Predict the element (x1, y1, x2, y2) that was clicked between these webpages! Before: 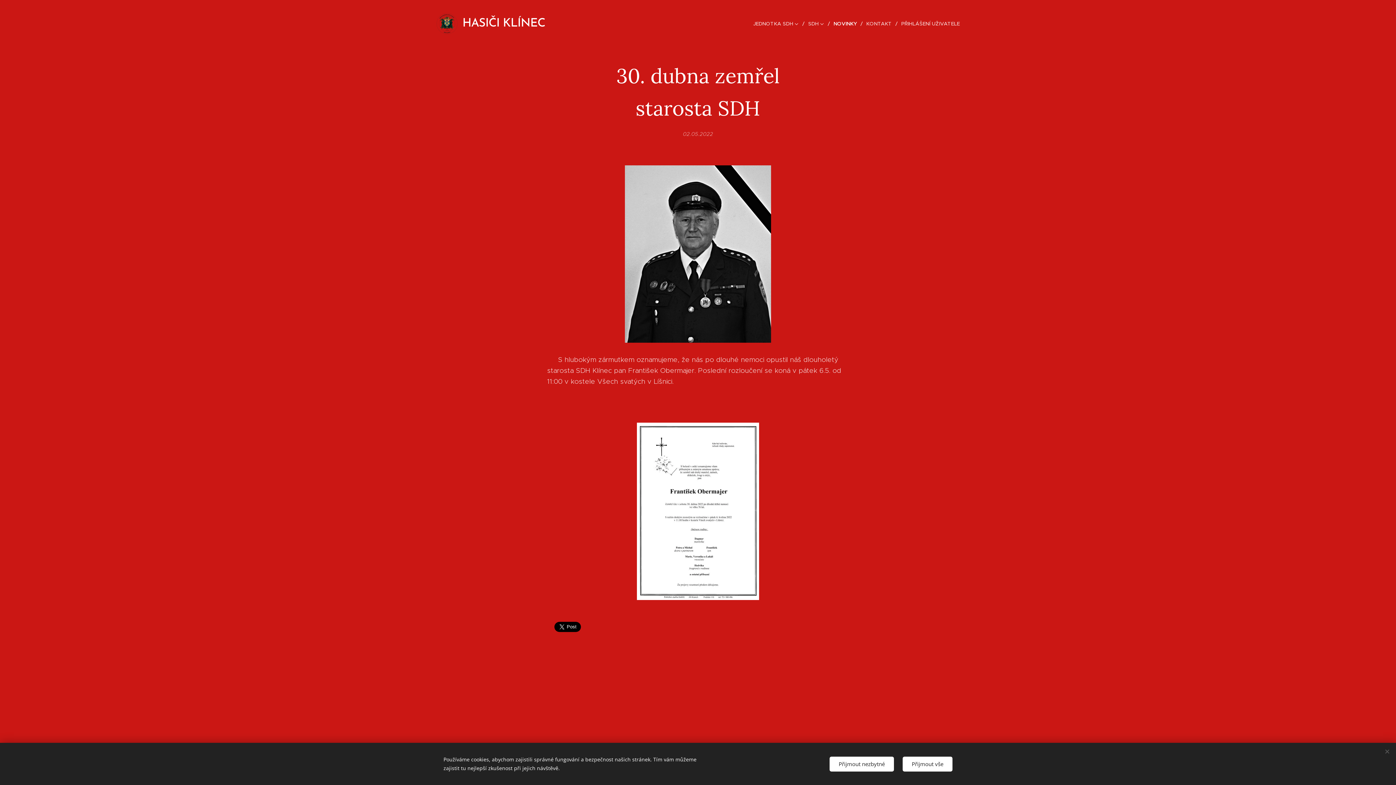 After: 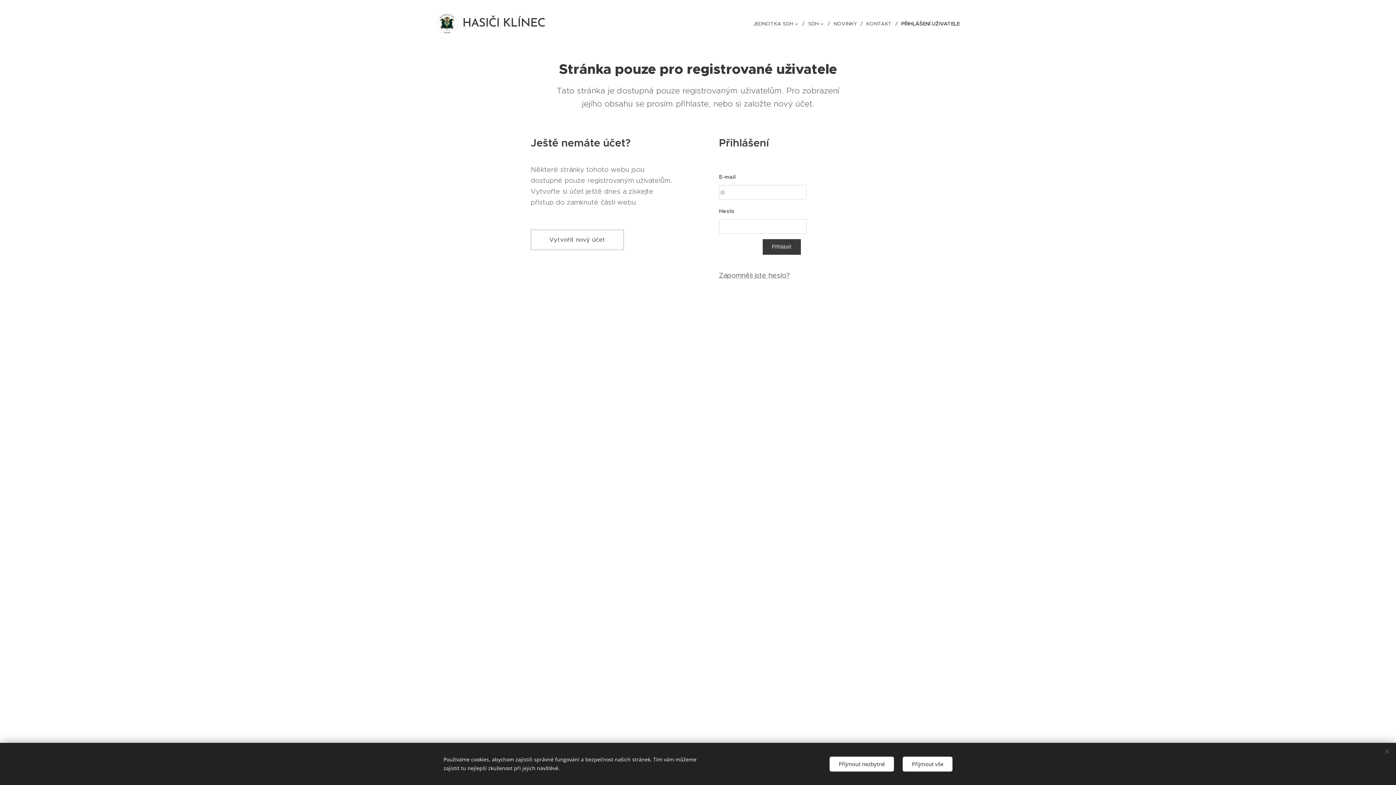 Action: bbox: (897, 14, 960, 32) label: PŘIHLÁŠENÍ UŽIVATELE